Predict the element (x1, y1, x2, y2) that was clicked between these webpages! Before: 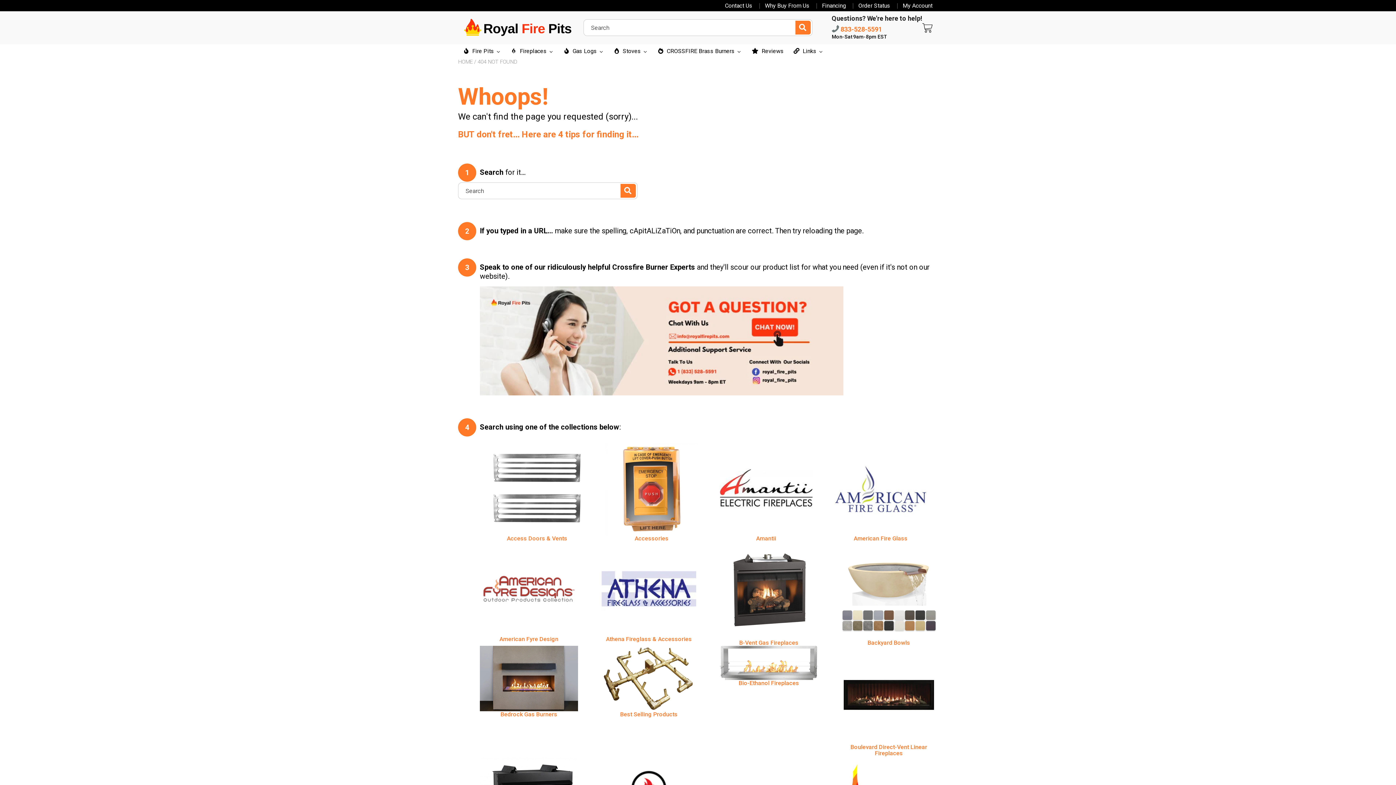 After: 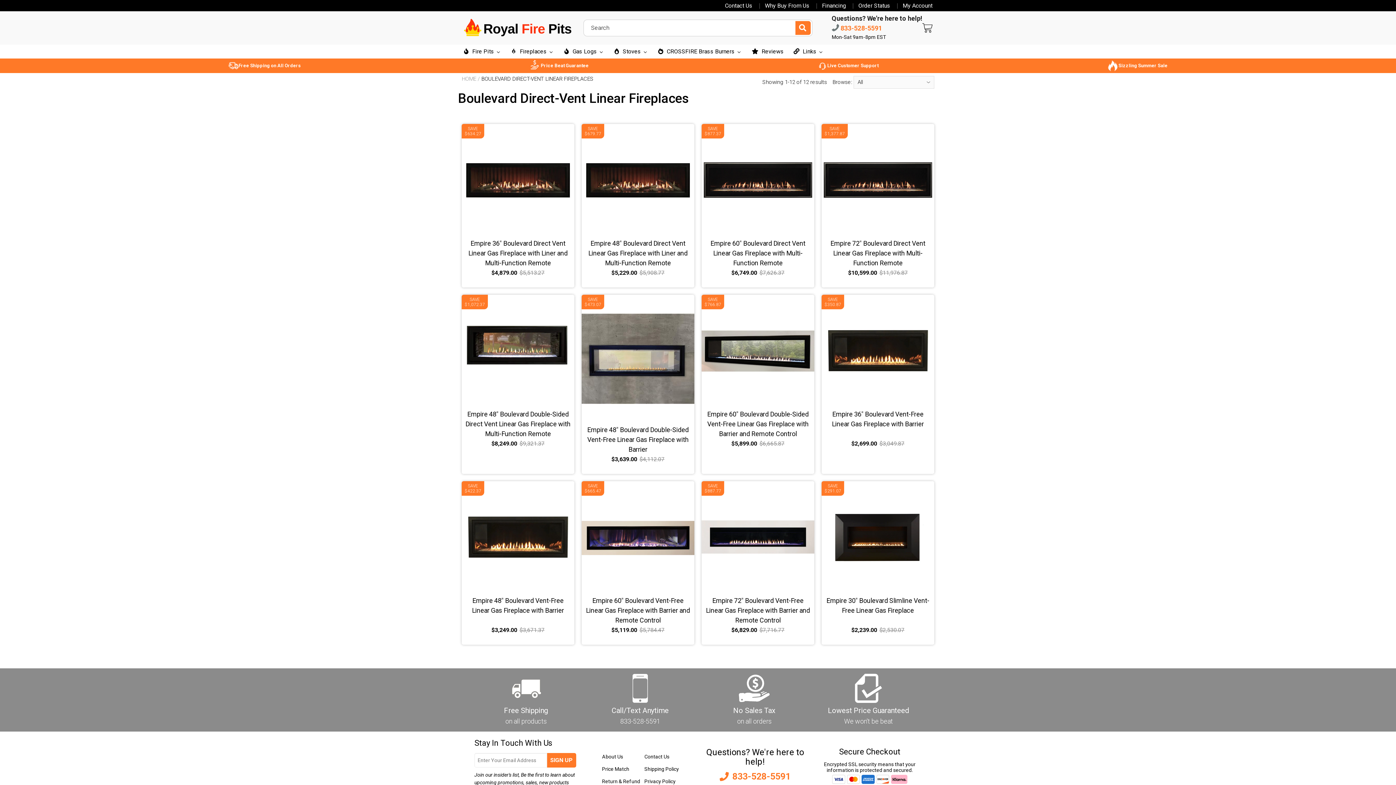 Action: label: Boulevard Direct-Vent Linear Fireplaces bbox: (840, 744, 938, 756)